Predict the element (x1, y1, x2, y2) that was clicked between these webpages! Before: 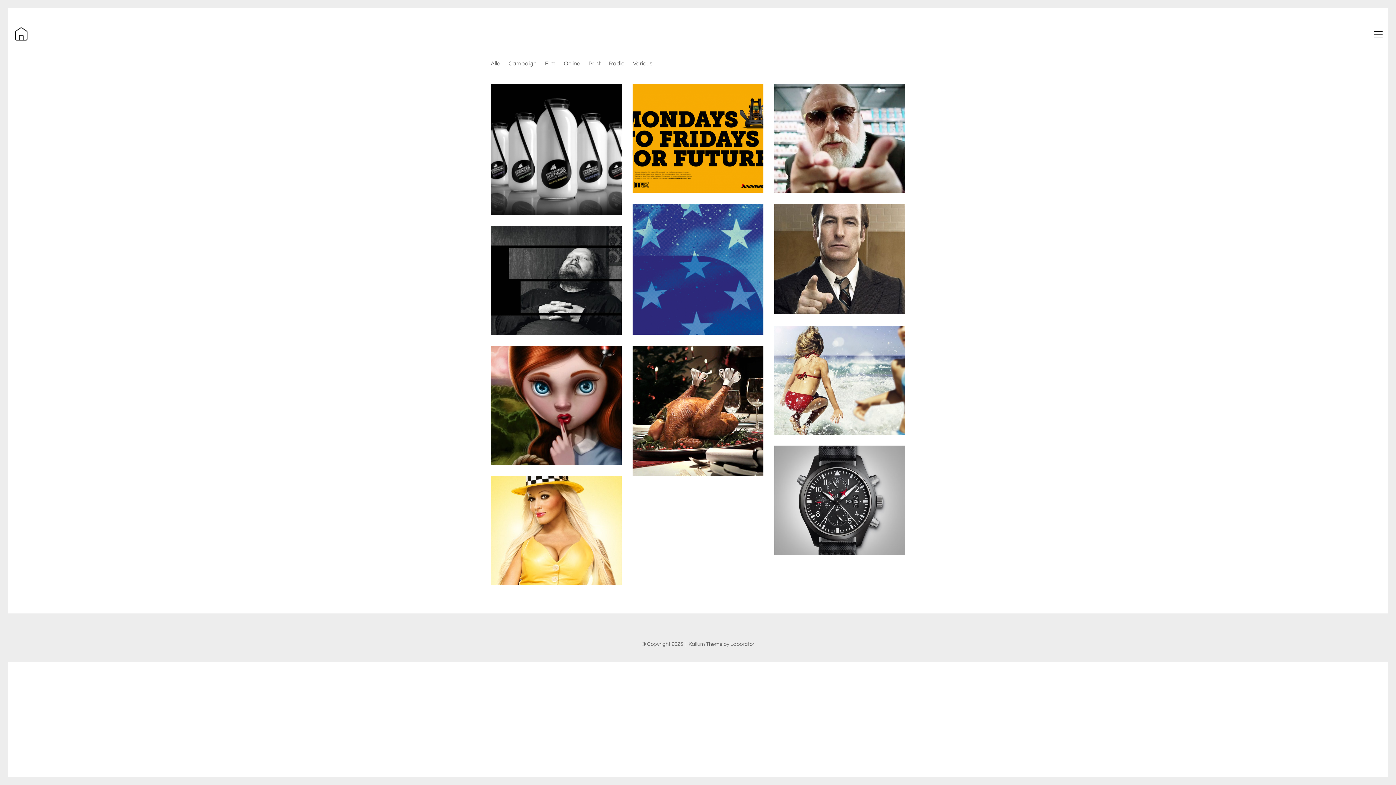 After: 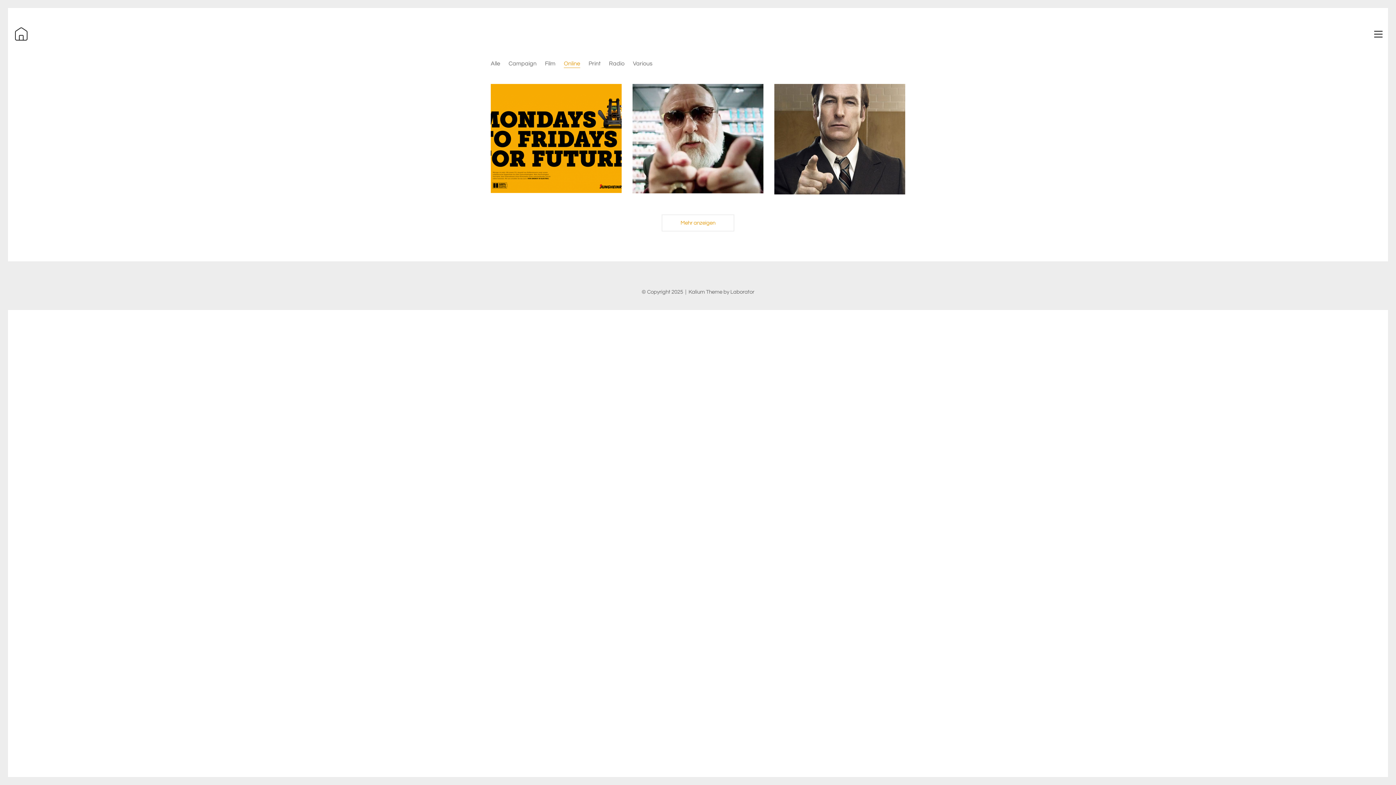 Action: label: Online bbox: (564, 60, 580, 67)